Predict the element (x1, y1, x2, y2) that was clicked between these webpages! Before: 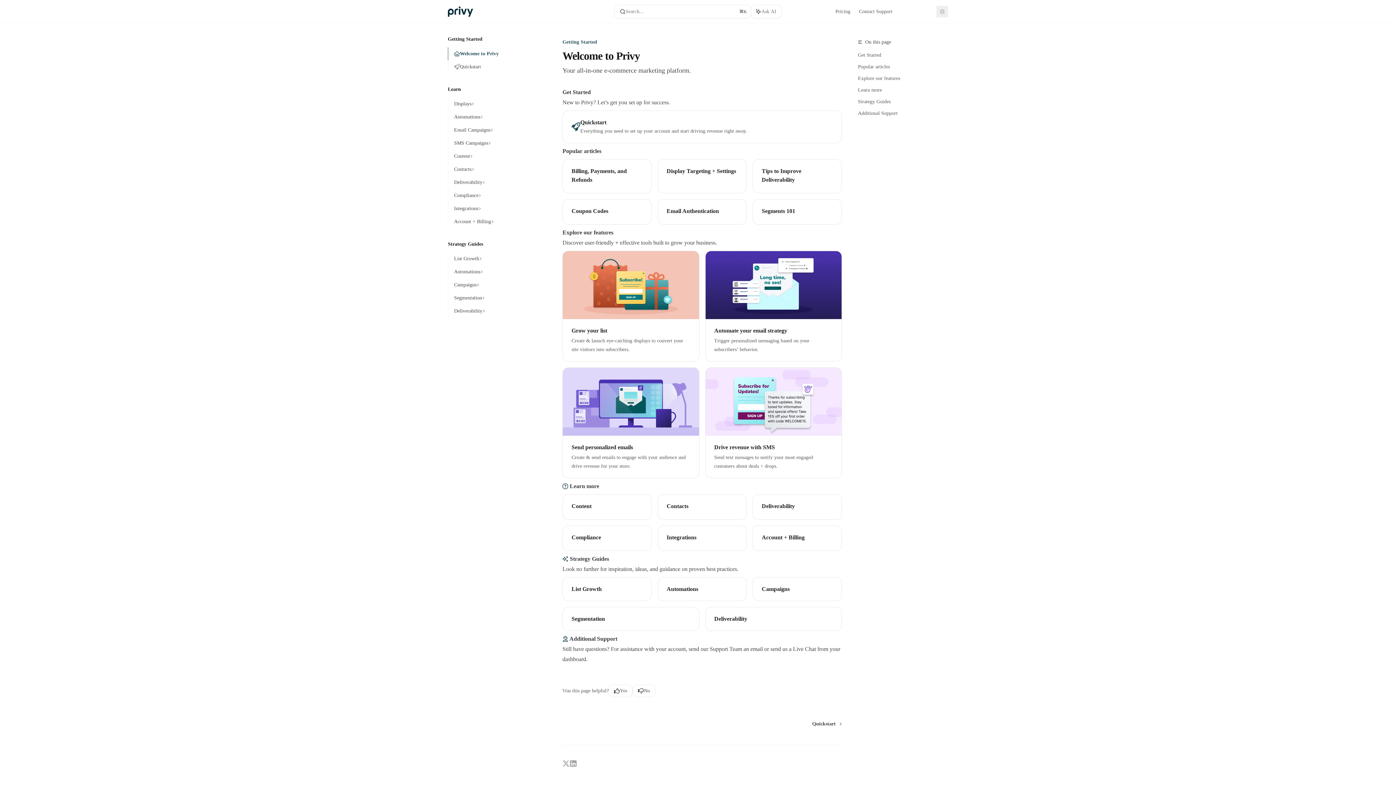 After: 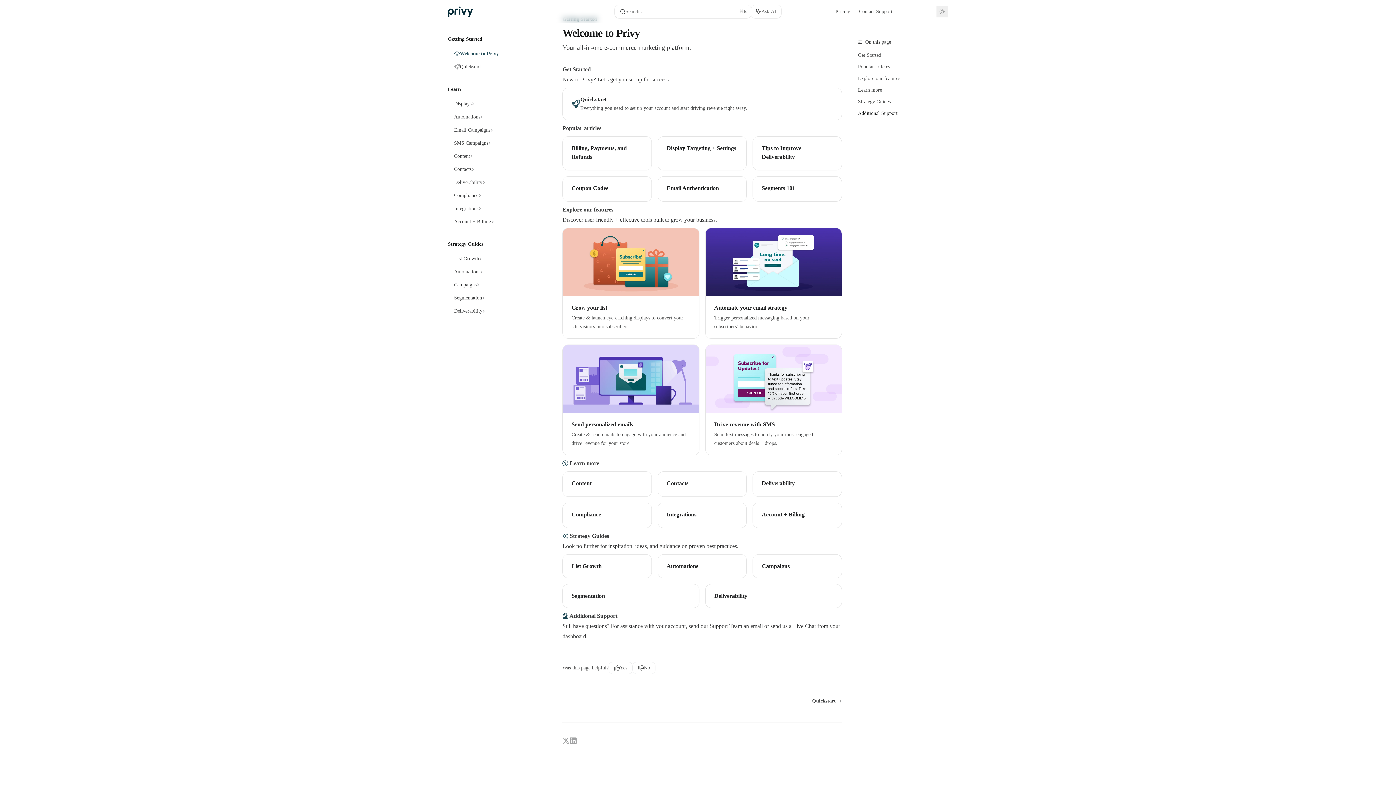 Action: bbox: (858, 107, 954, 119) label: Additional Support